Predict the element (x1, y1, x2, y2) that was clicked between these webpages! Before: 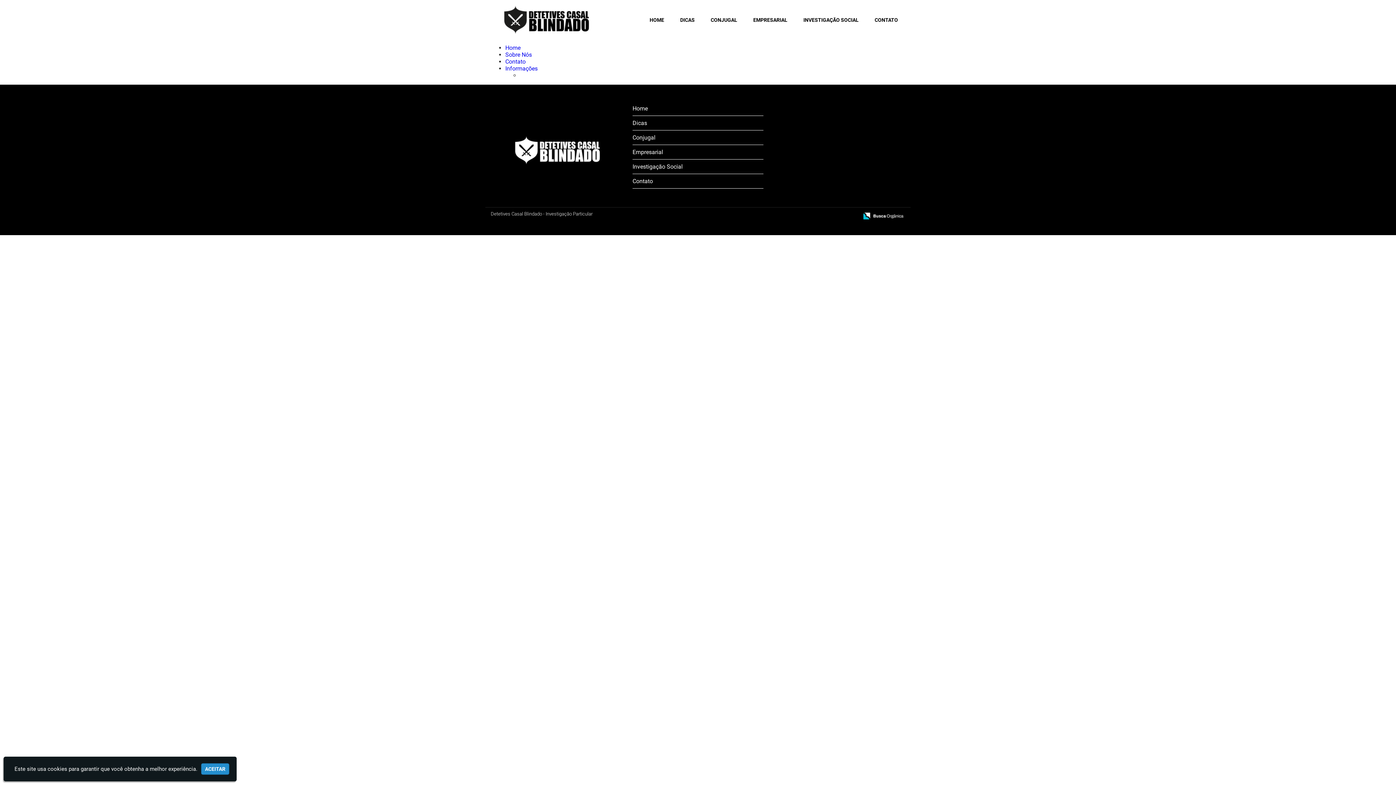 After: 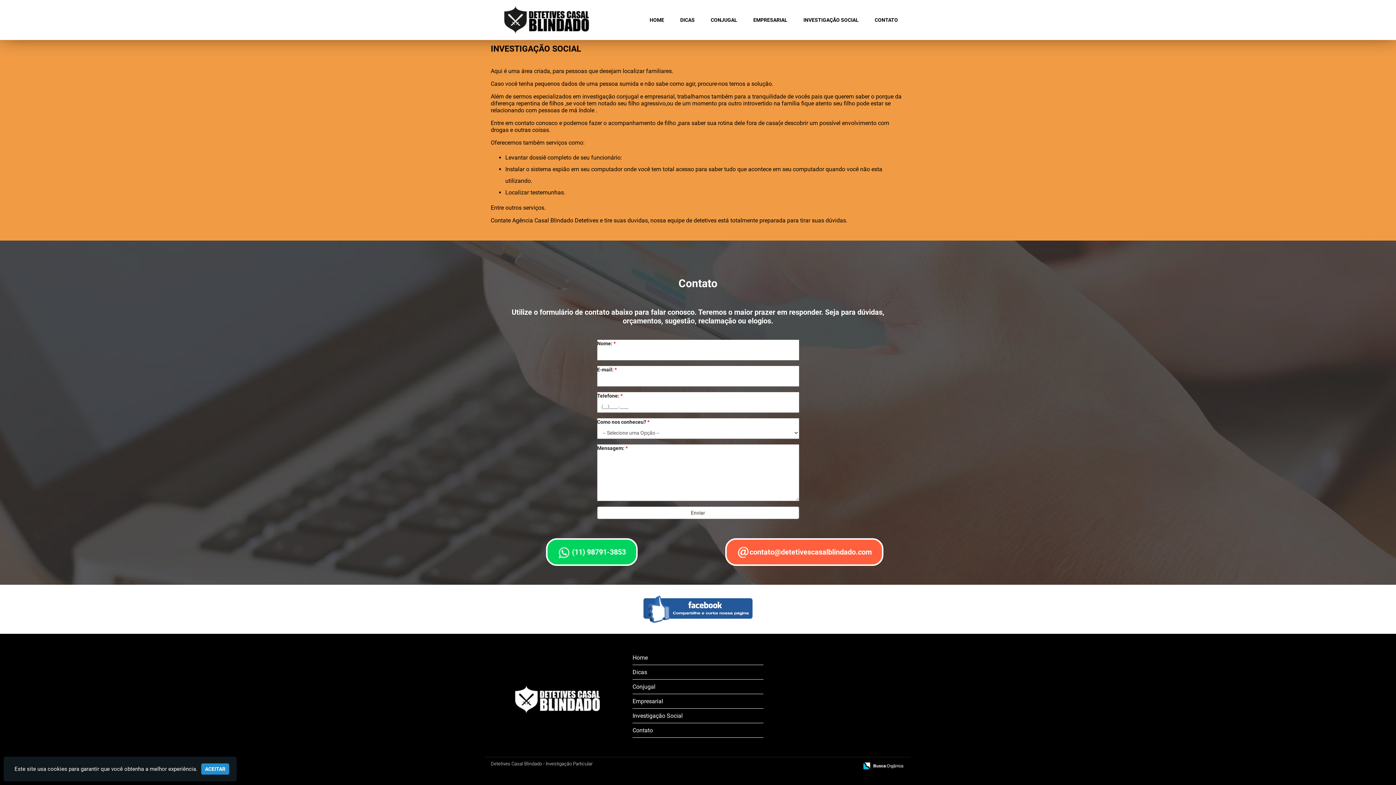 Action: bbox: (632, 177, 653, 184) label: Contato